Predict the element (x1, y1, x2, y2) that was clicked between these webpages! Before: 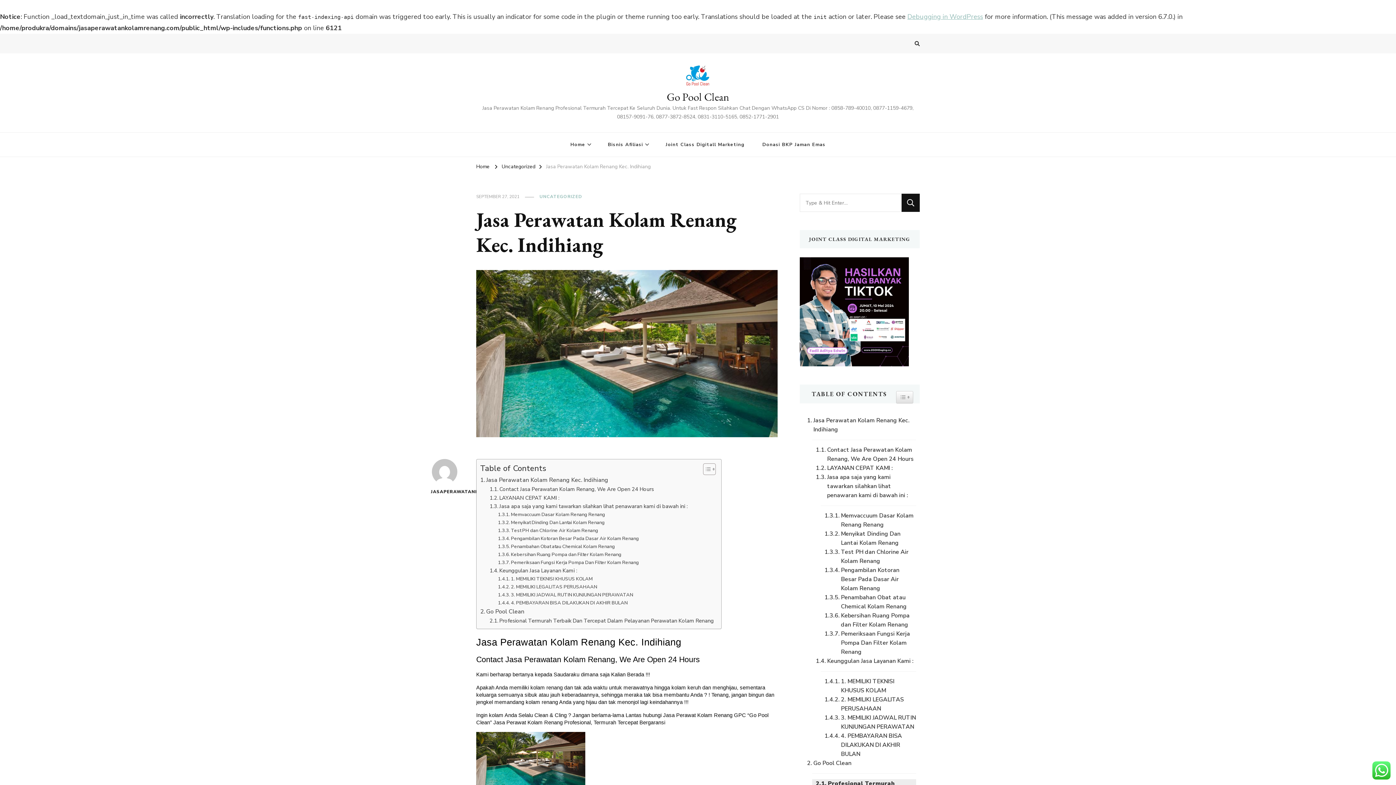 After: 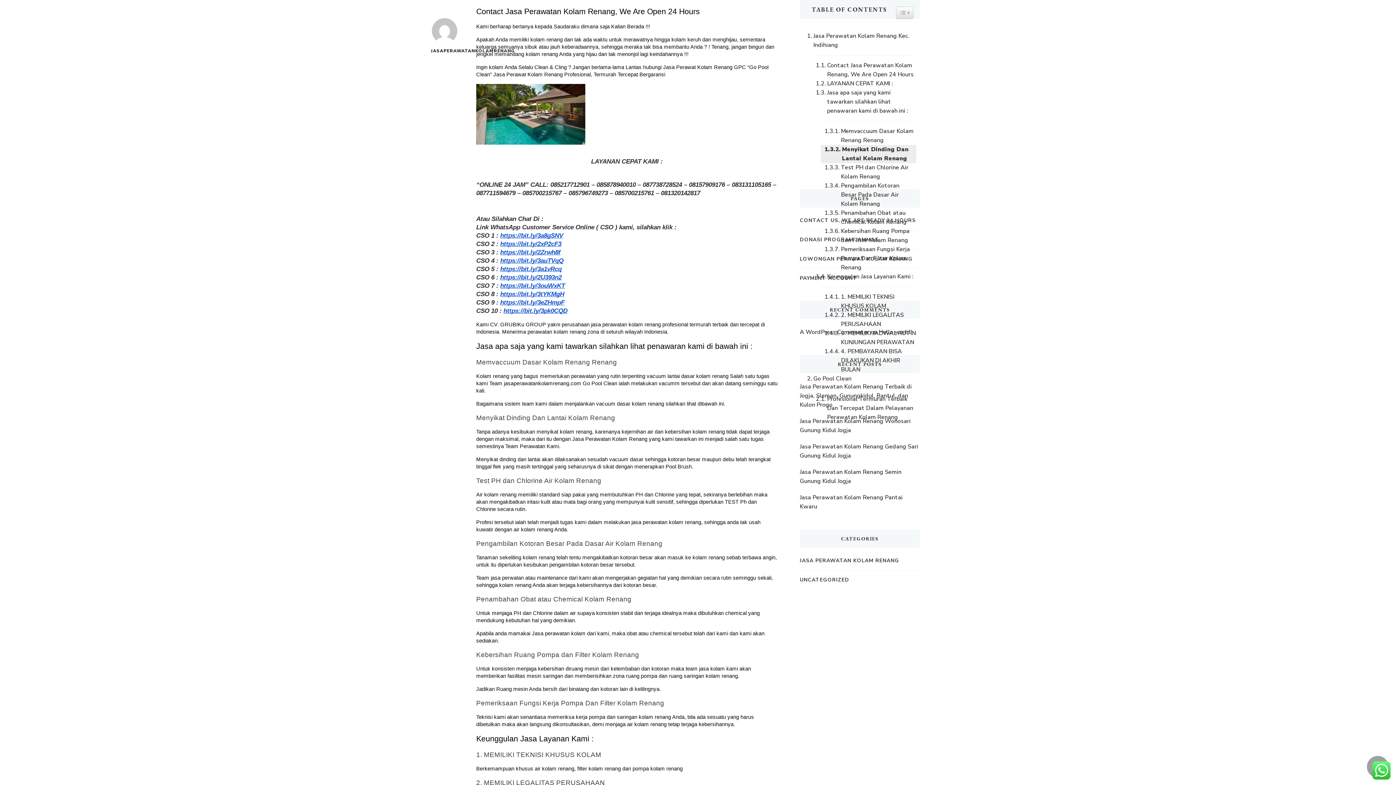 Action: bbox: (489, 485, 654, 493) label: Contact Jasa Perawatan Kolam Renang, We Are Open 24 Hours